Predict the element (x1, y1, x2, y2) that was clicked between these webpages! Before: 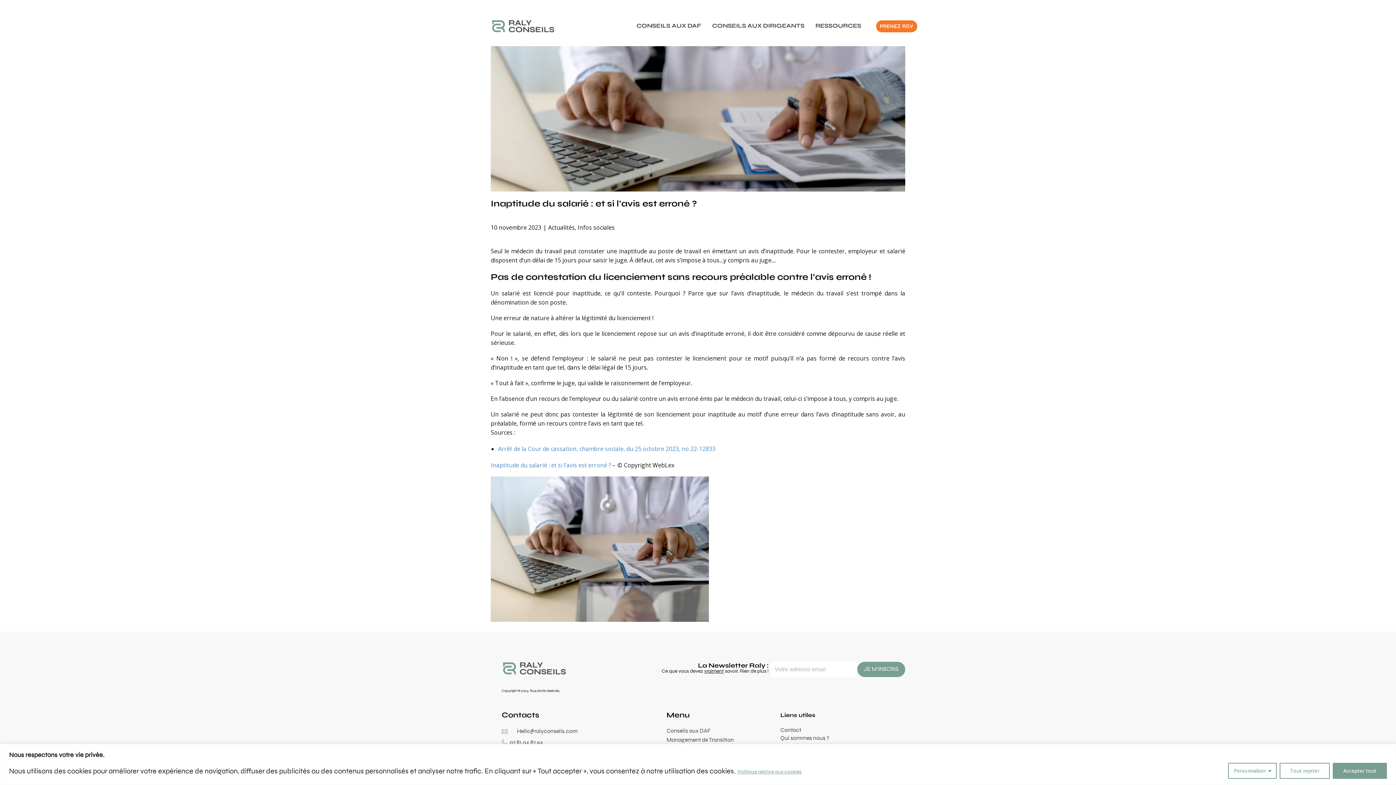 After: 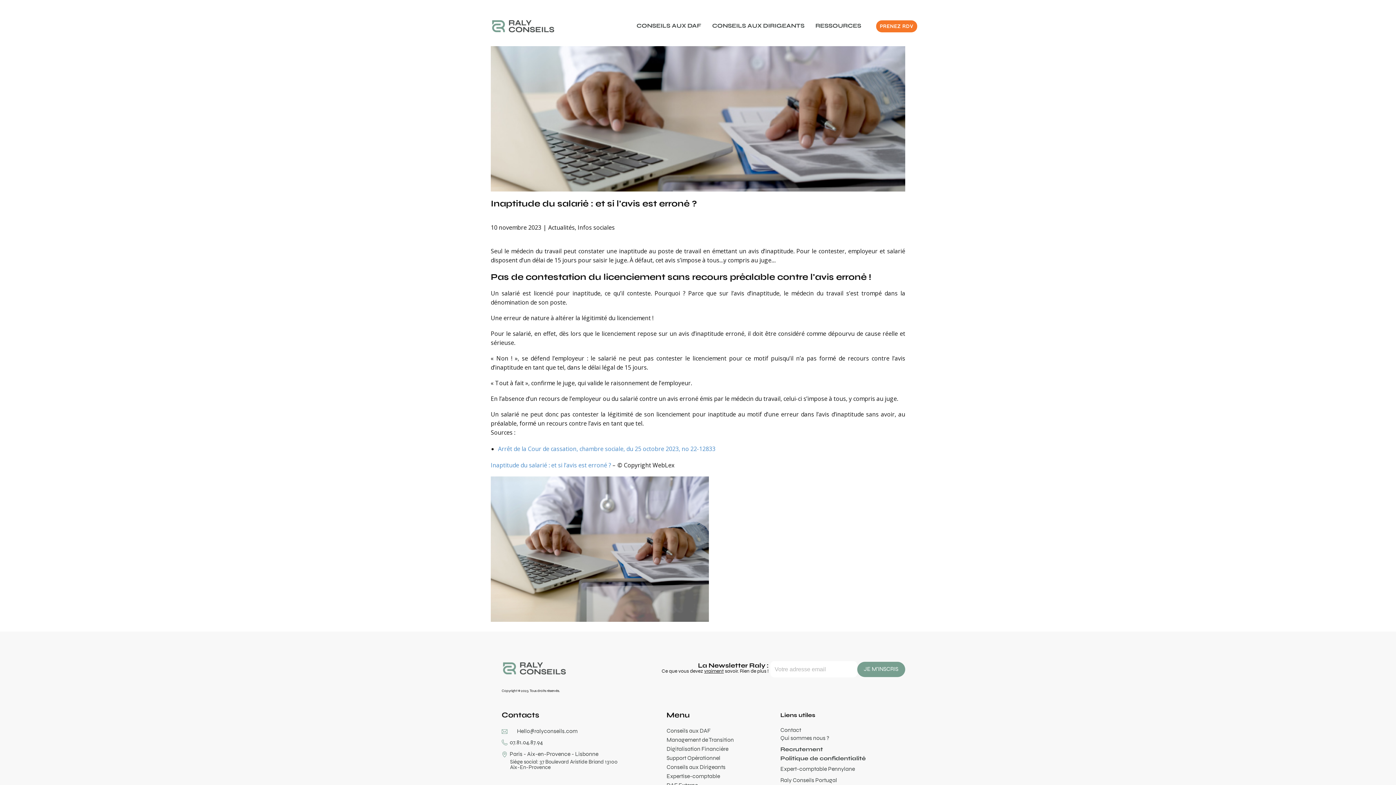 Action: bbox: (1333, 763, 1387, 779) label: Accepter tout